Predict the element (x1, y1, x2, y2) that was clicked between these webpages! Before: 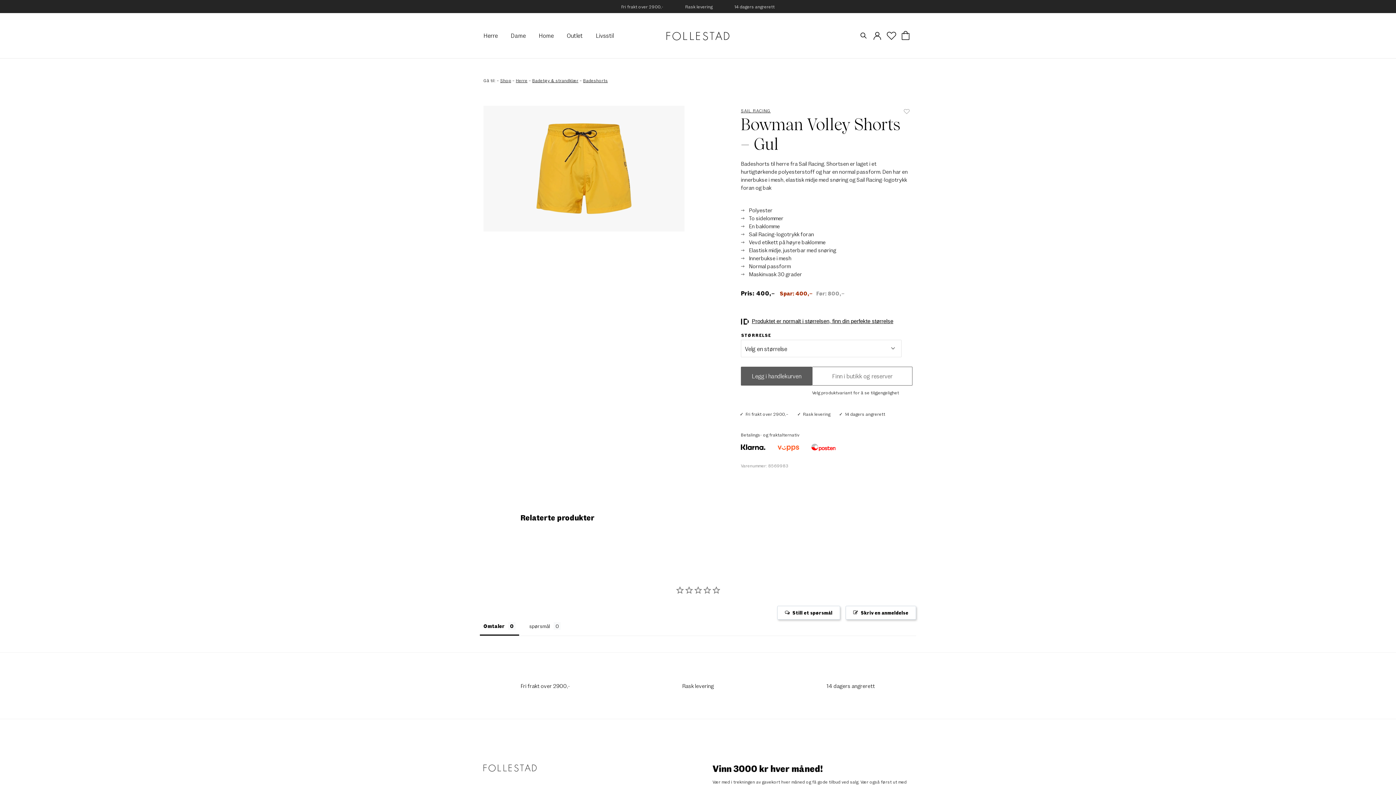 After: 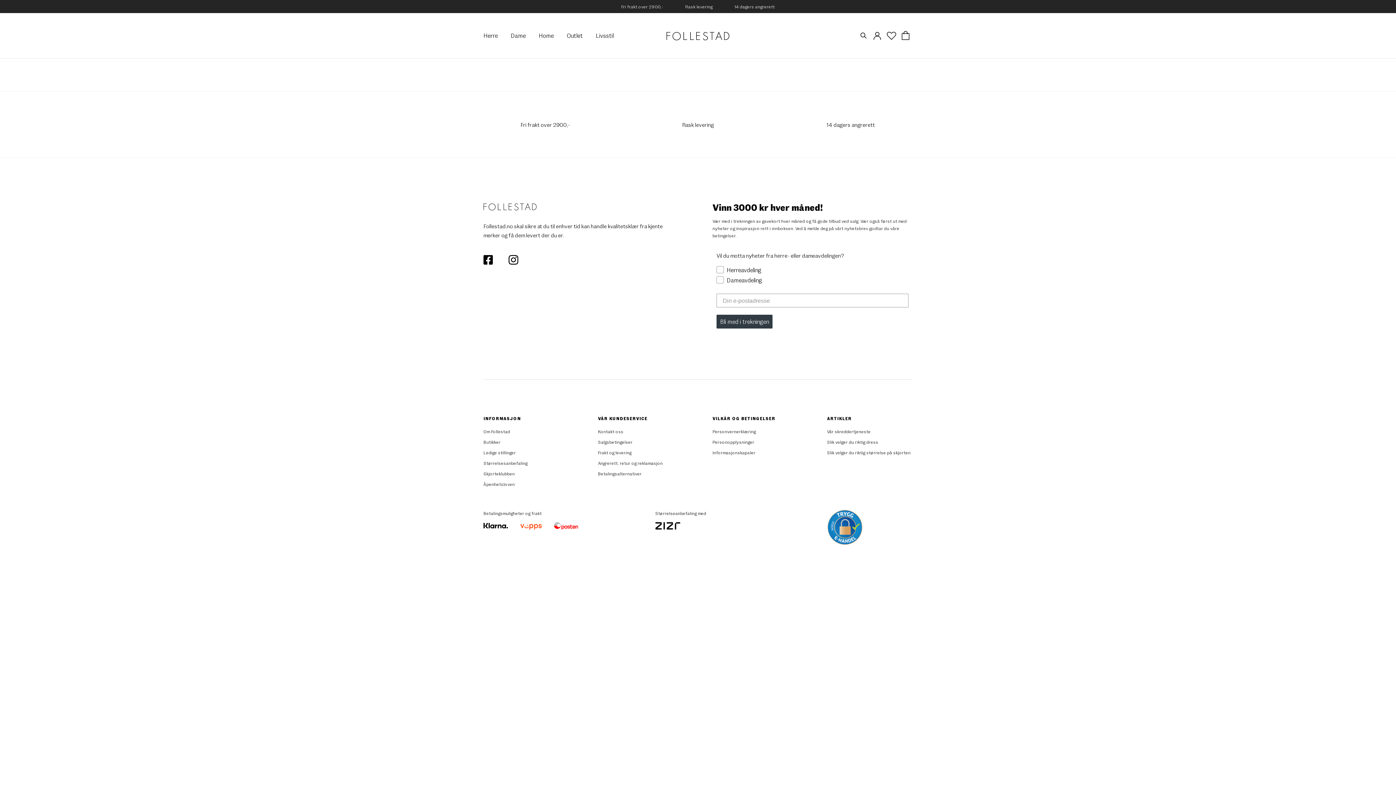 Action: label: Dame bbox: (510, 30, 525, 40)